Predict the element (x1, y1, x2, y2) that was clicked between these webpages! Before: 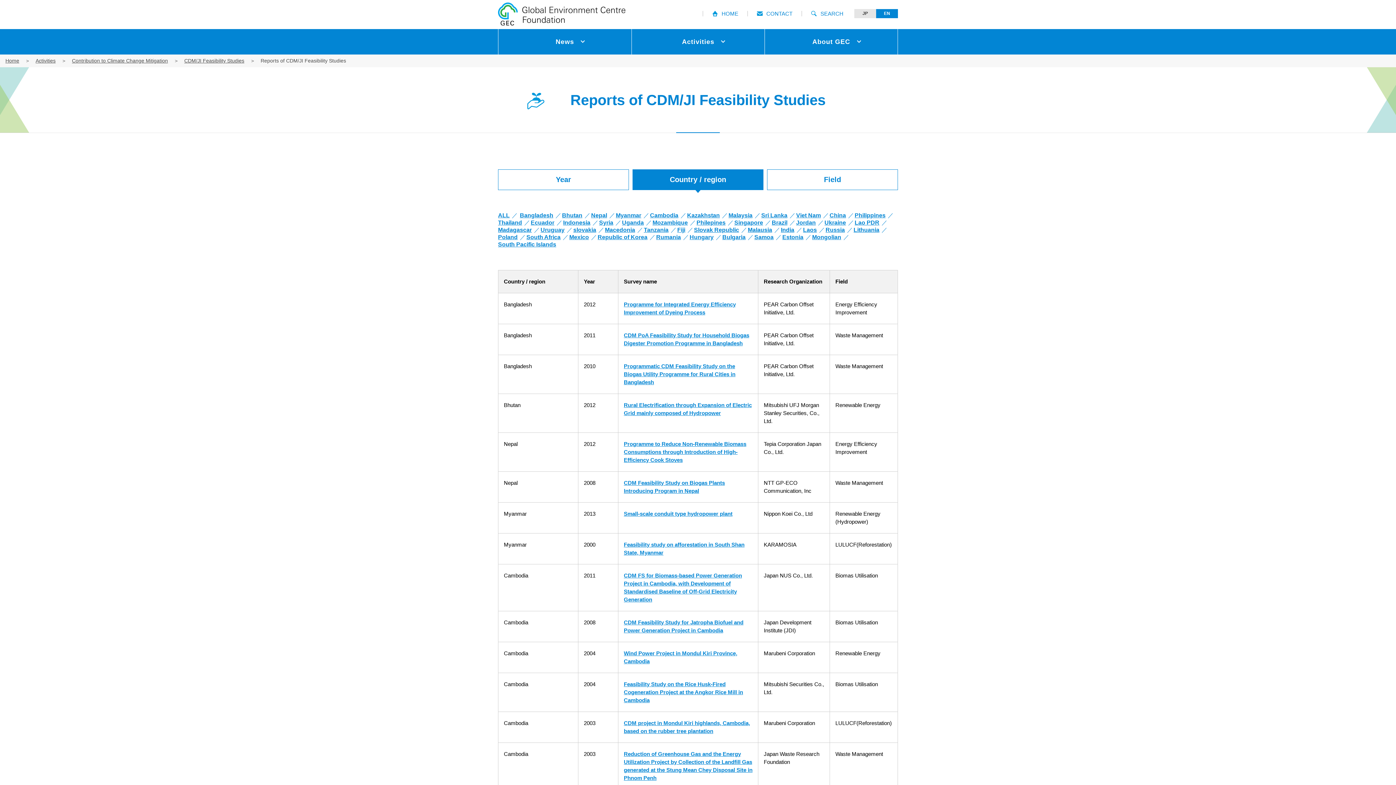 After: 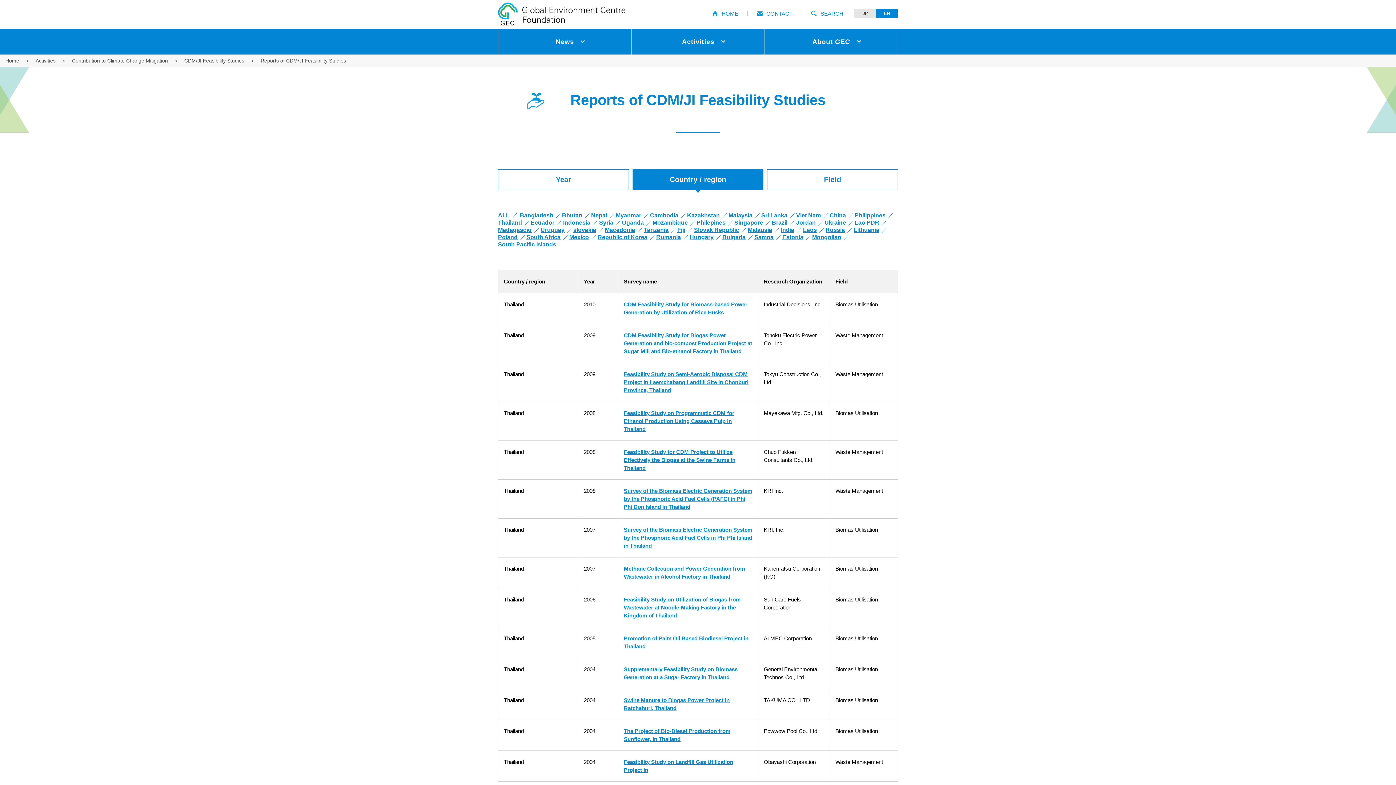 Action: bbox: (498, 219, 522, 225) label: Thailand